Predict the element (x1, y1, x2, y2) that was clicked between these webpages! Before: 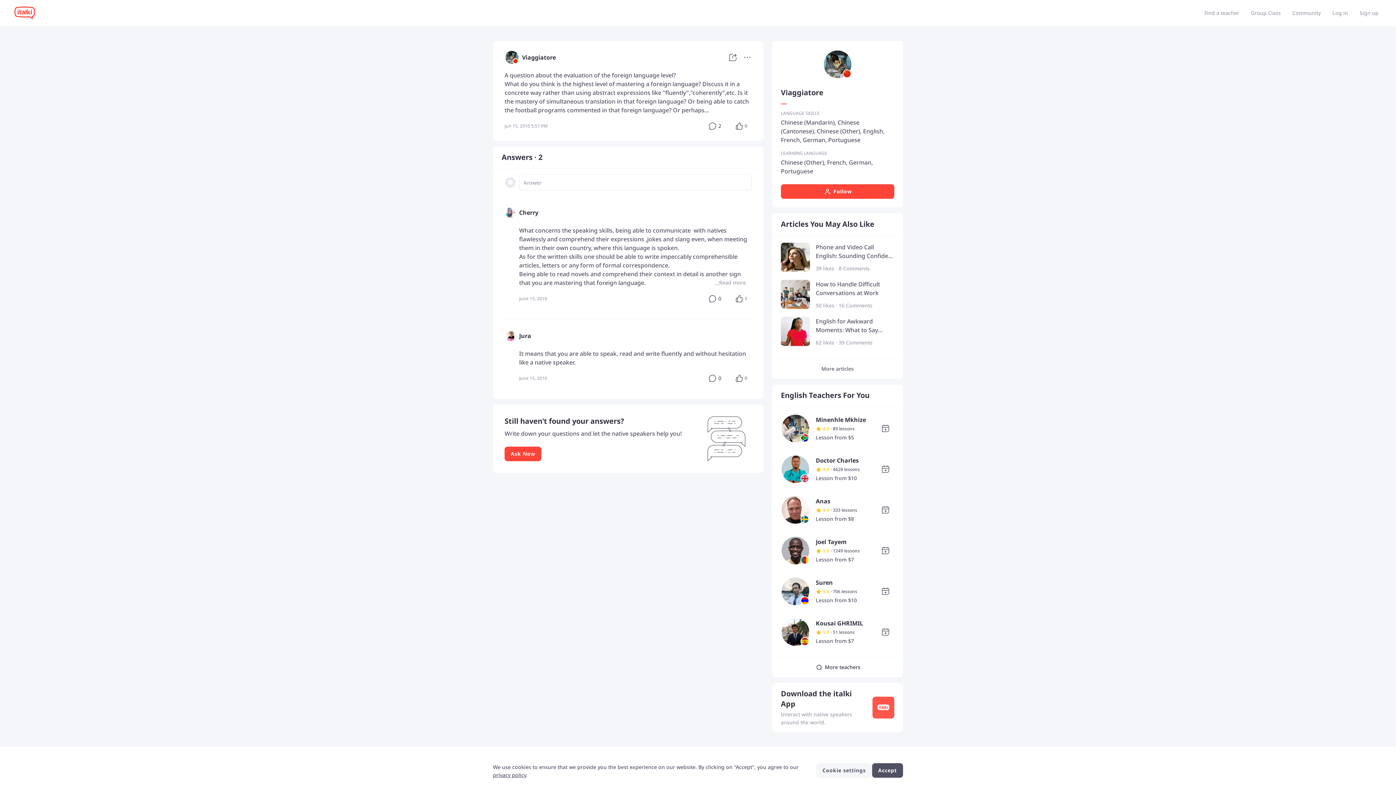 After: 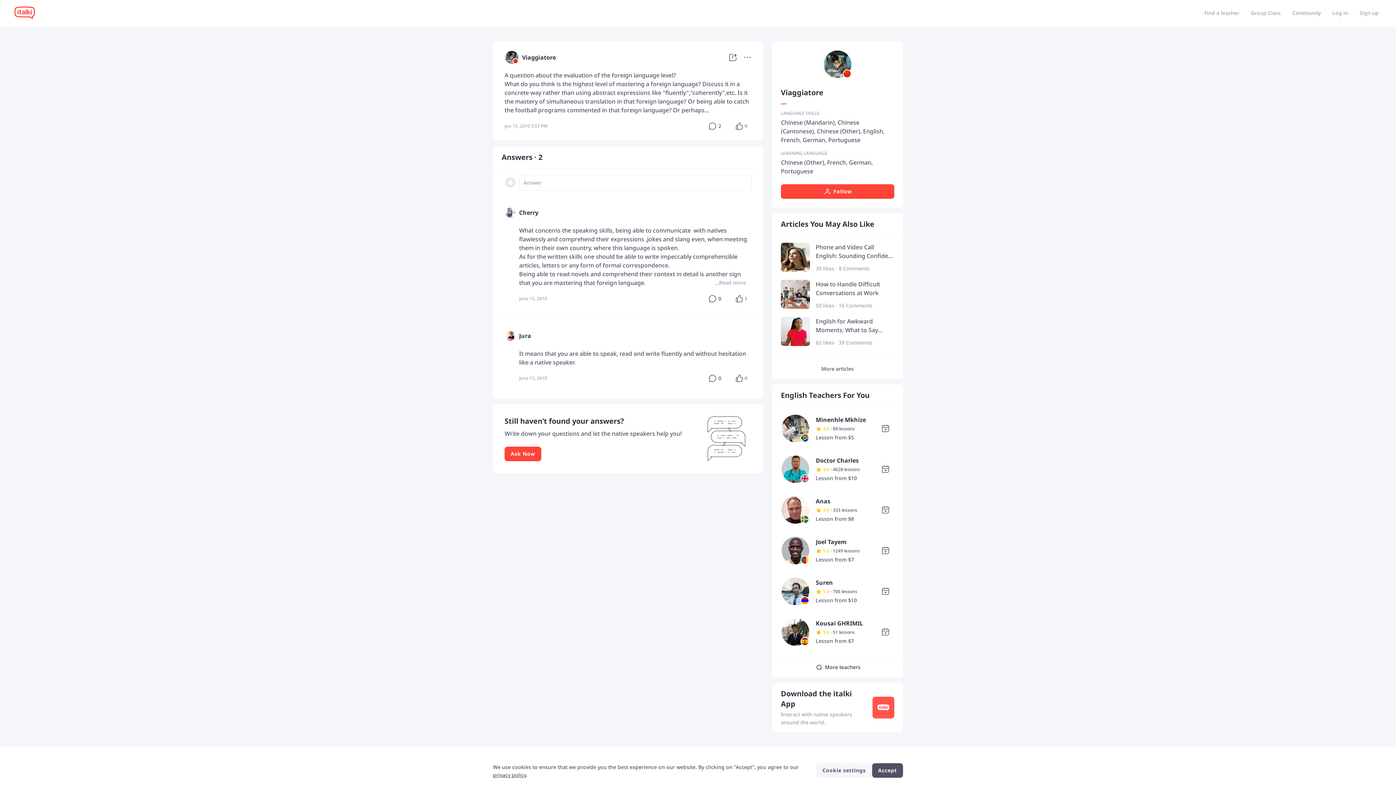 Action: bbox: (504, 331, 516, 338)